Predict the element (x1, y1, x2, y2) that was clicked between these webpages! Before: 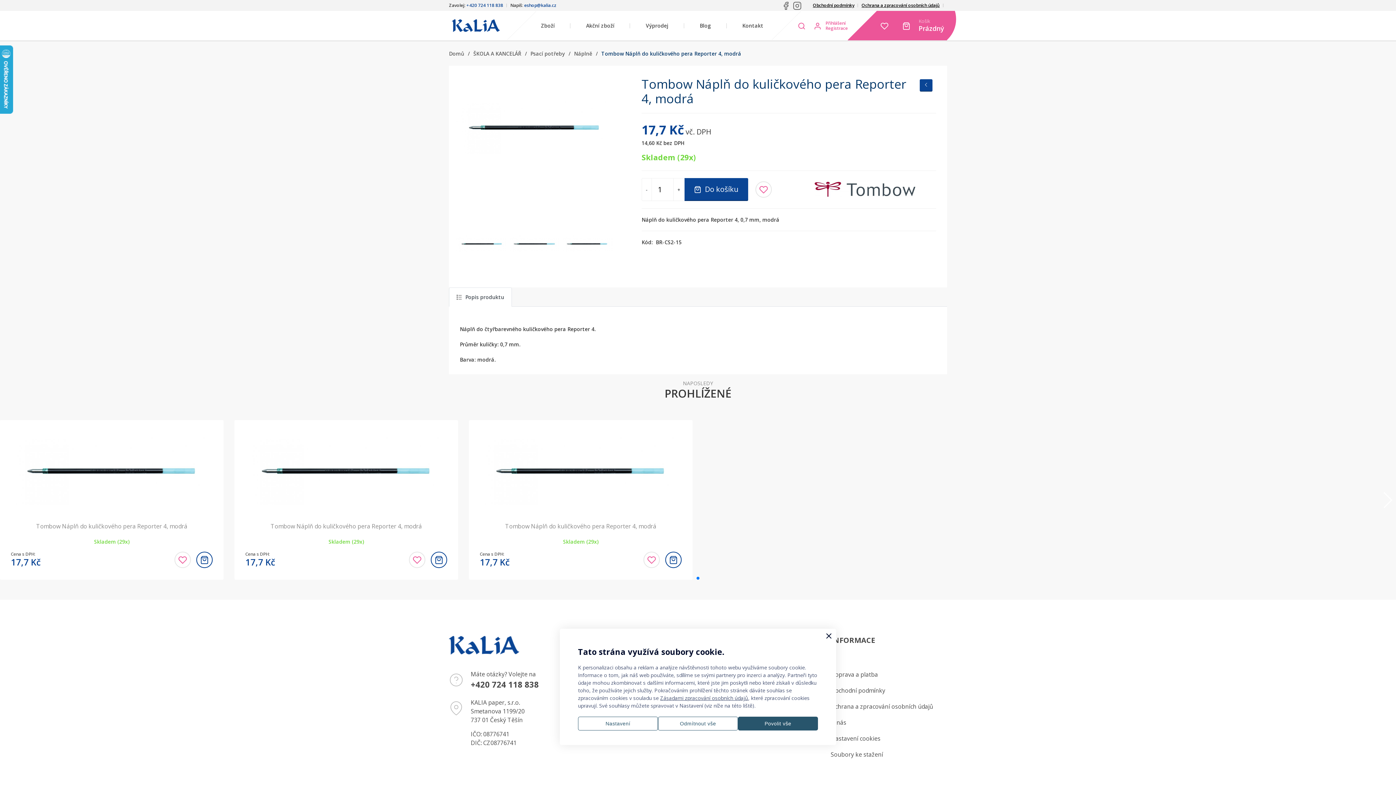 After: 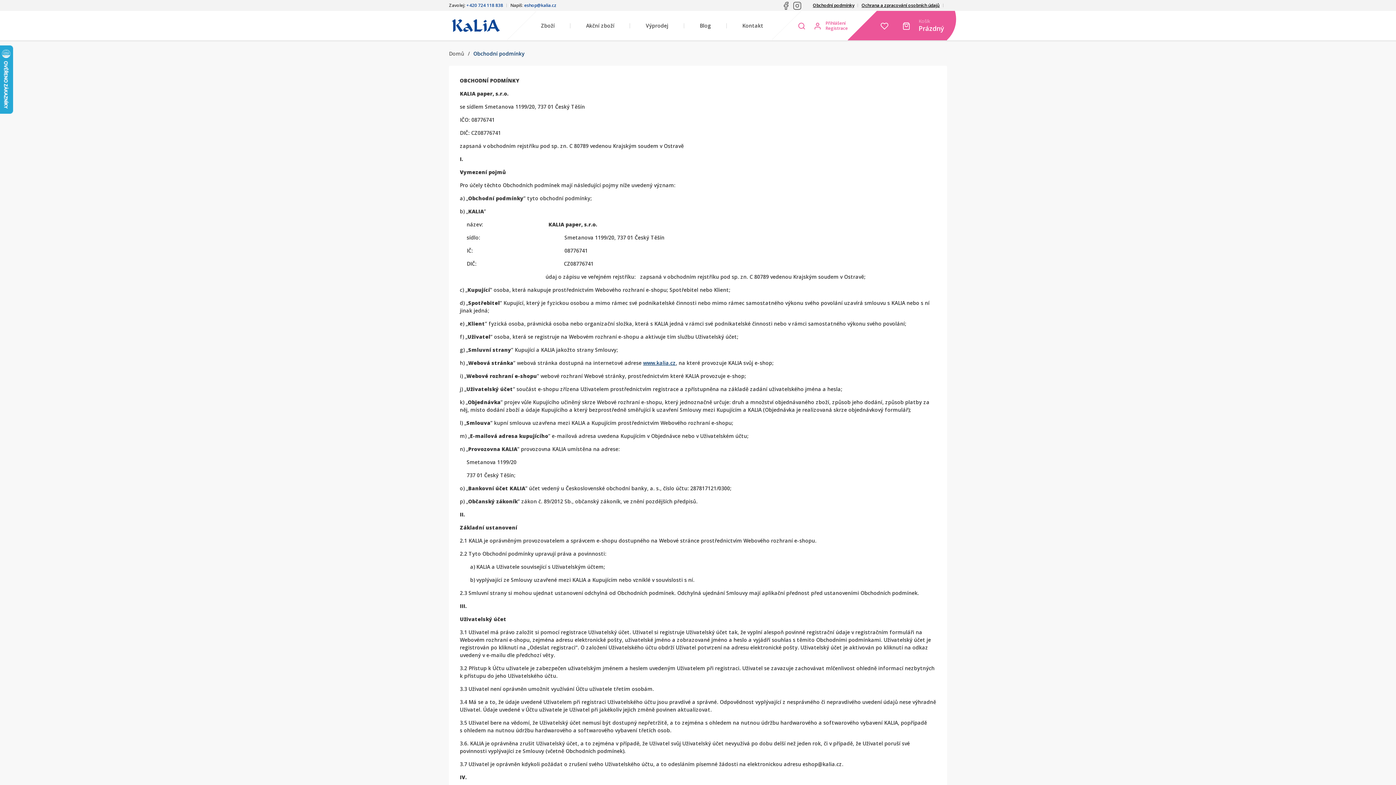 Action: label: Obchodní podmínky bbox: (830, 686, 947, 702)